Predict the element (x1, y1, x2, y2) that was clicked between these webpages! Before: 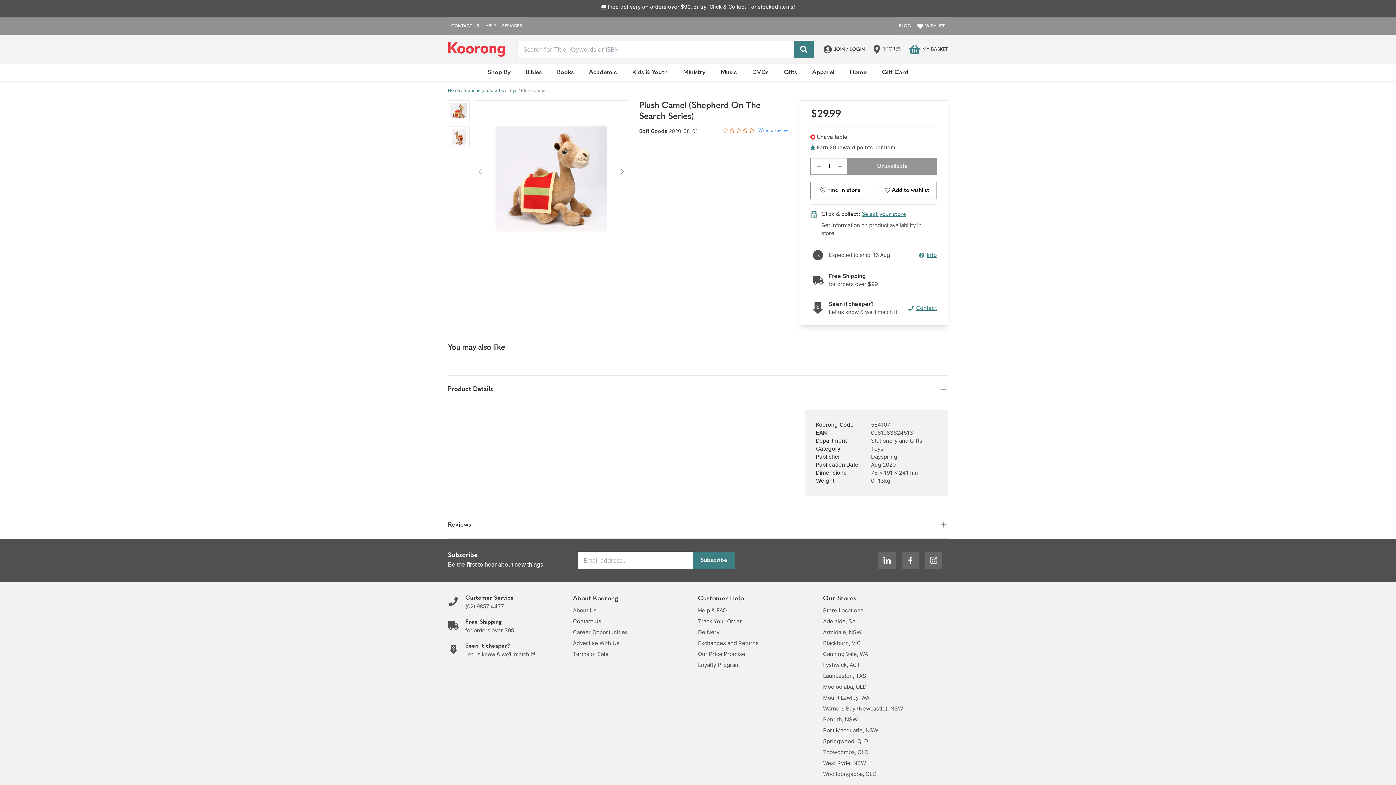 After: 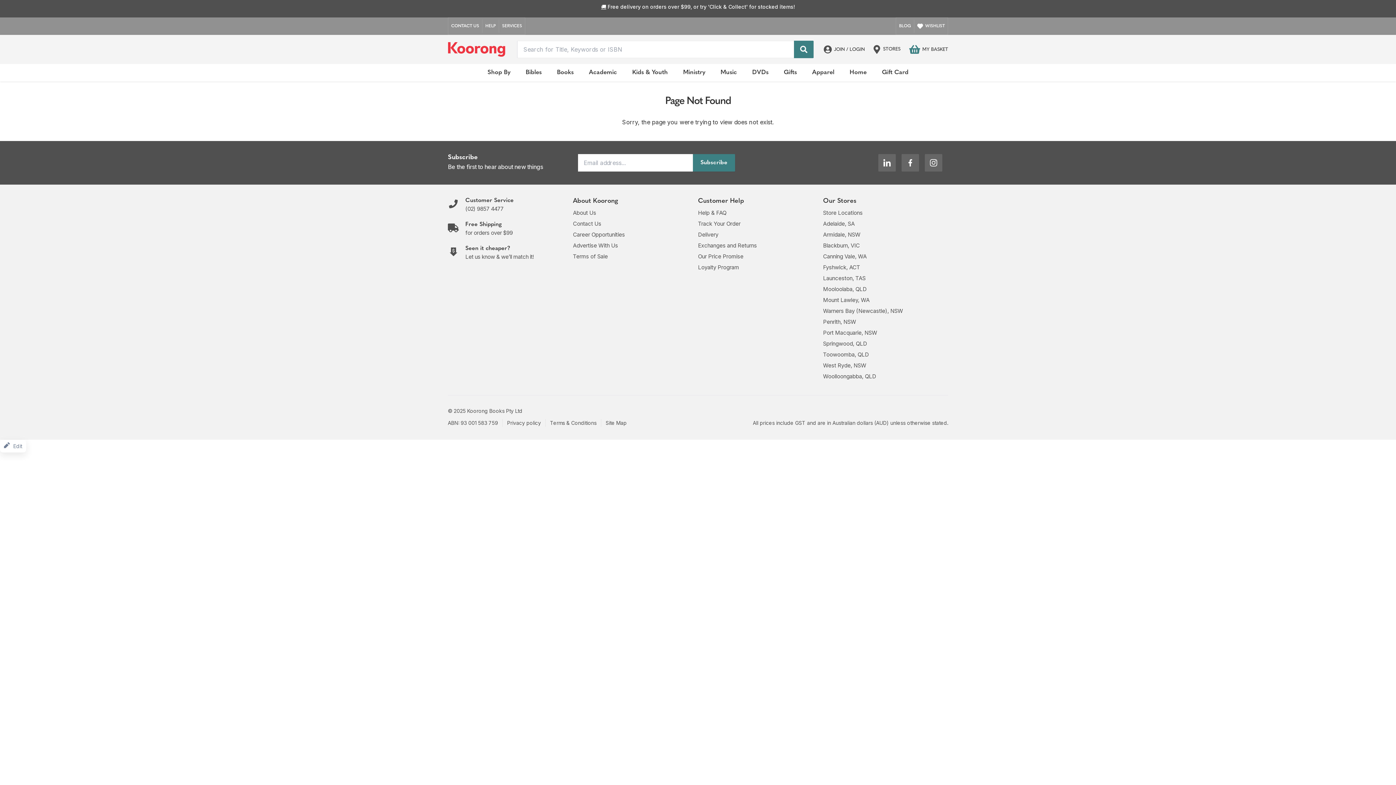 Action: label: Advertise With Us bbox: (573, 640, 619, 646)